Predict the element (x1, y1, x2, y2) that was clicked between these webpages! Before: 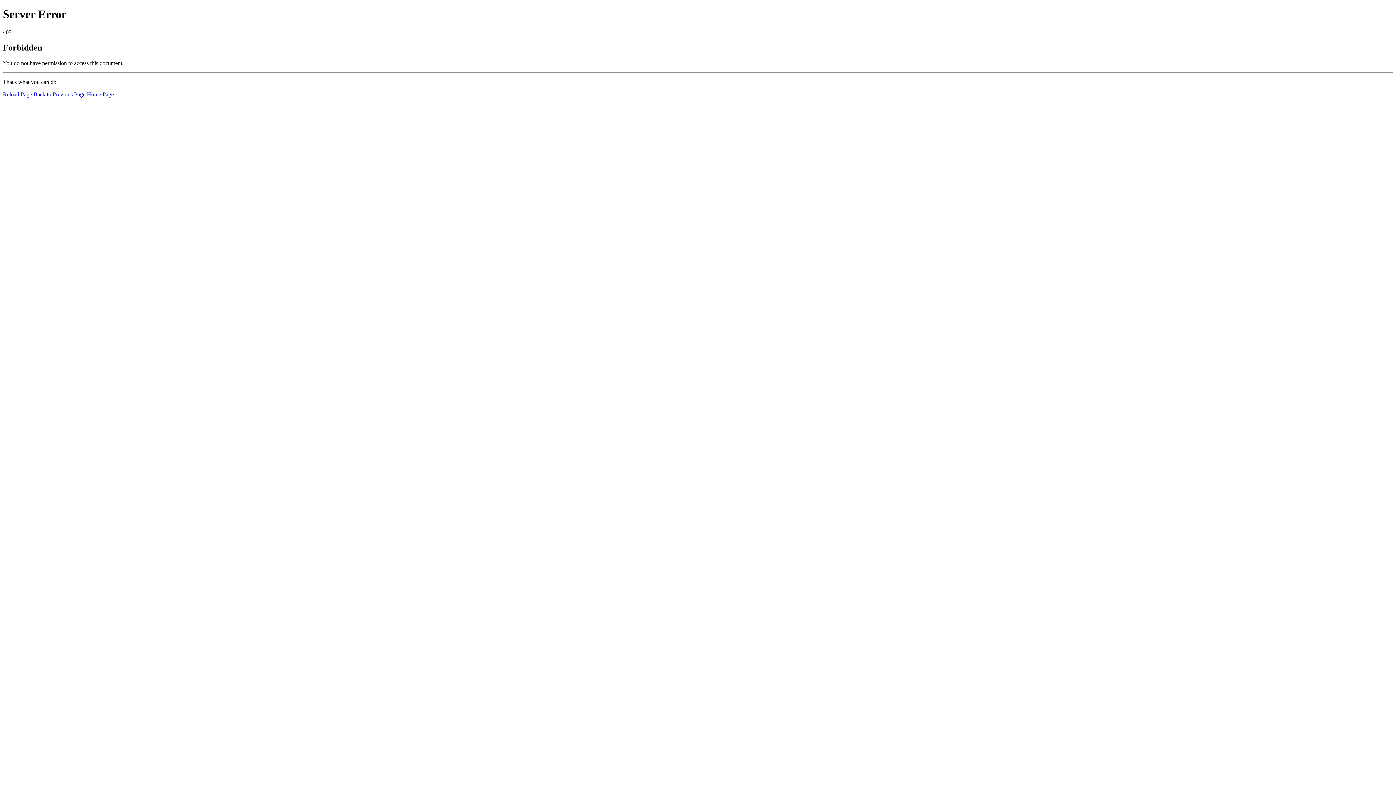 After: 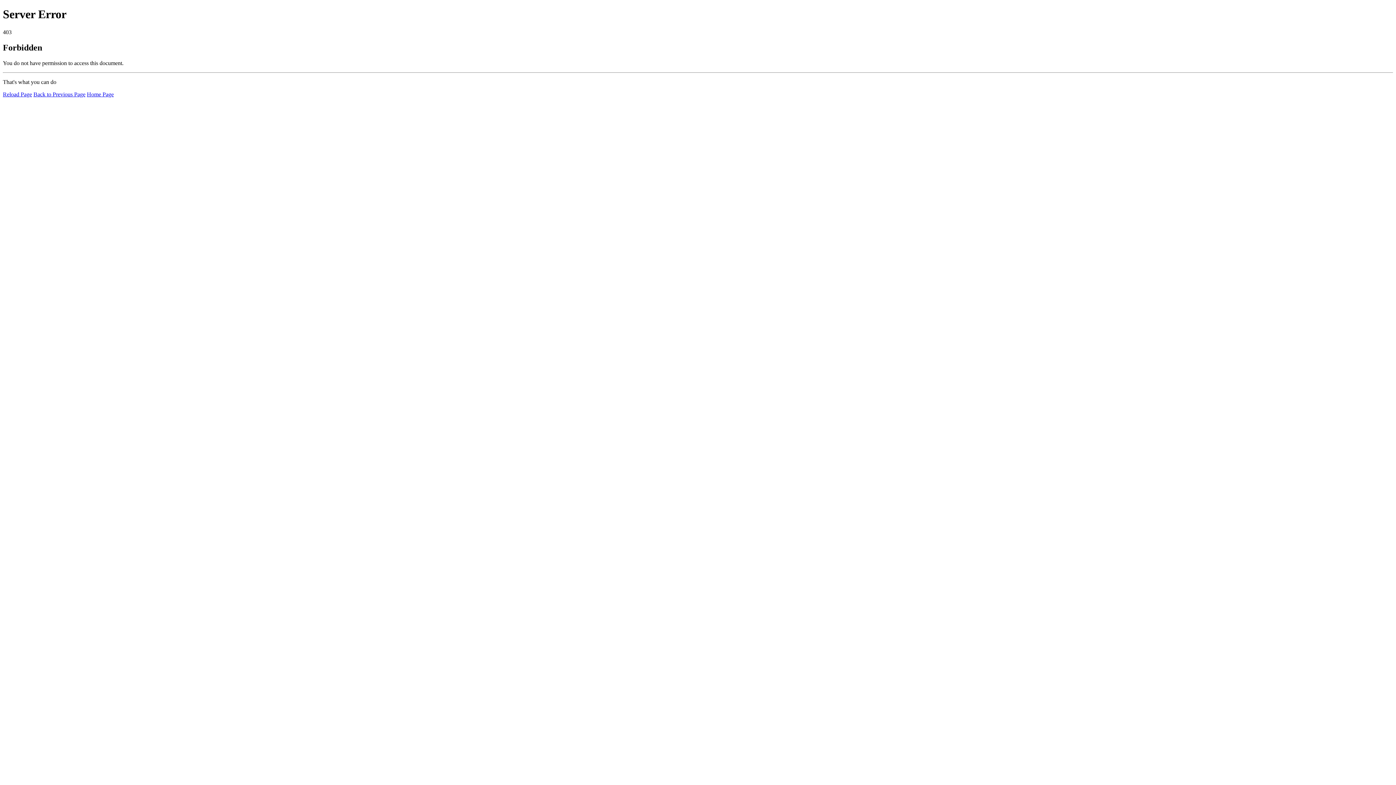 Action: label: Home Page bbox: (86, 91, 113, 97)